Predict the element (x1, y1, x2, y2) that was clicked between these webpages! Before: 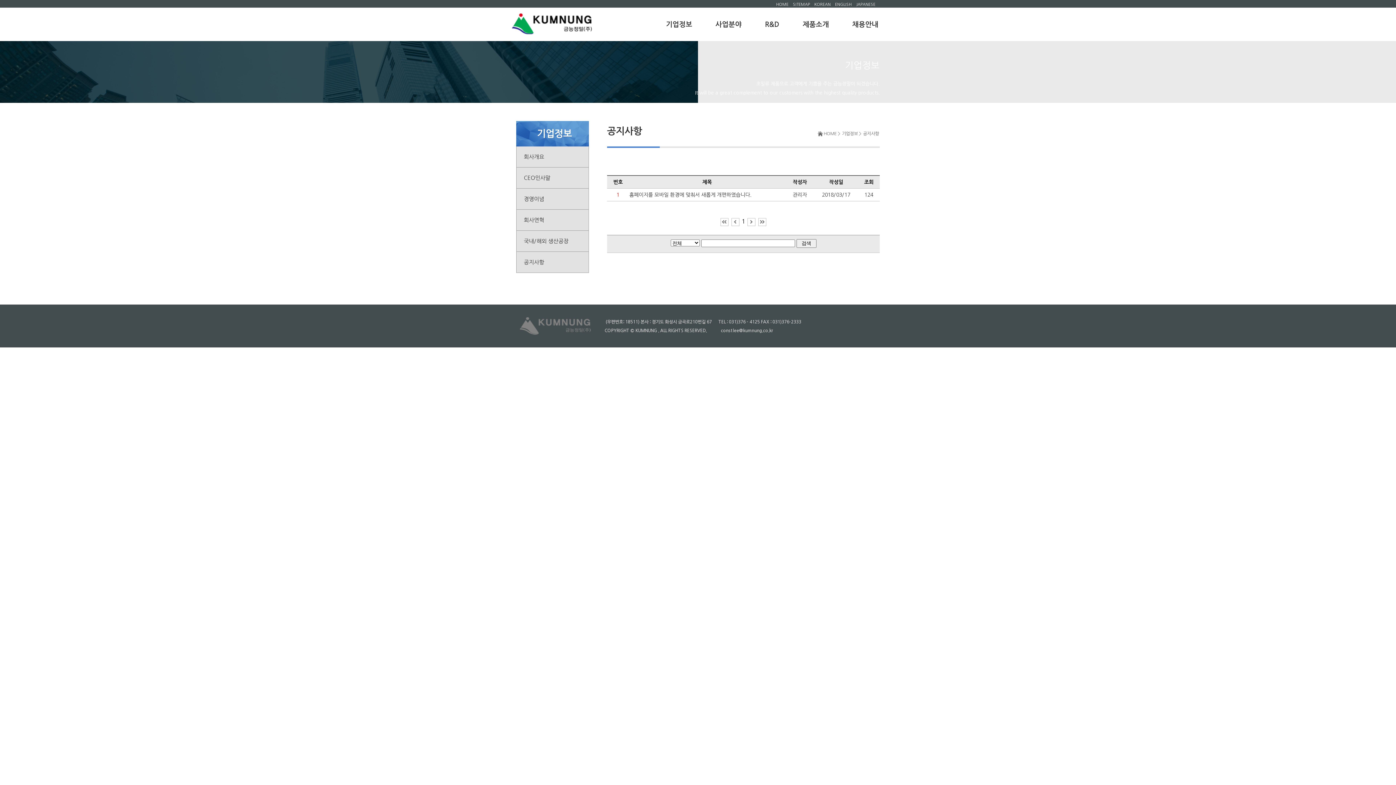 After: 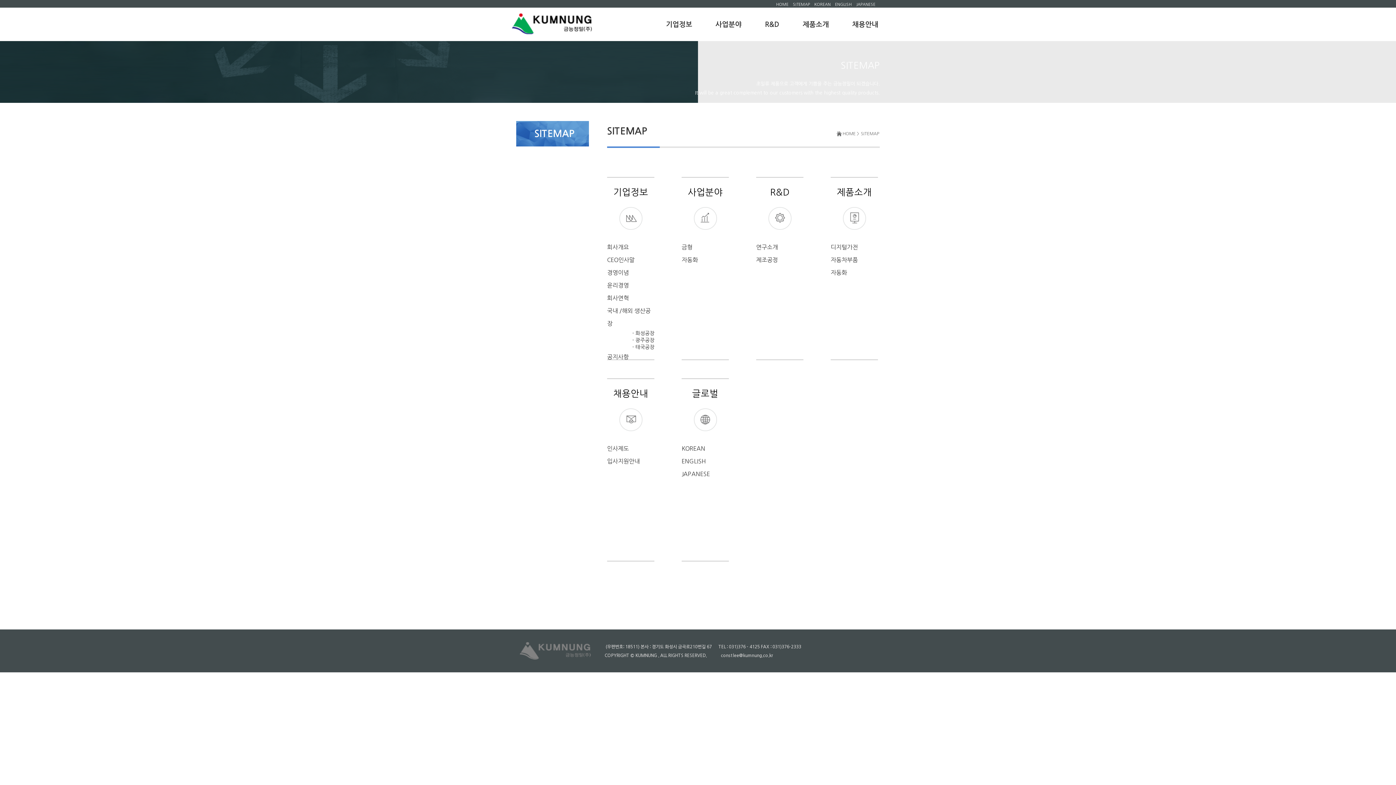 Action: bbox: (791, 2, 811, 6) label: SITEMAP